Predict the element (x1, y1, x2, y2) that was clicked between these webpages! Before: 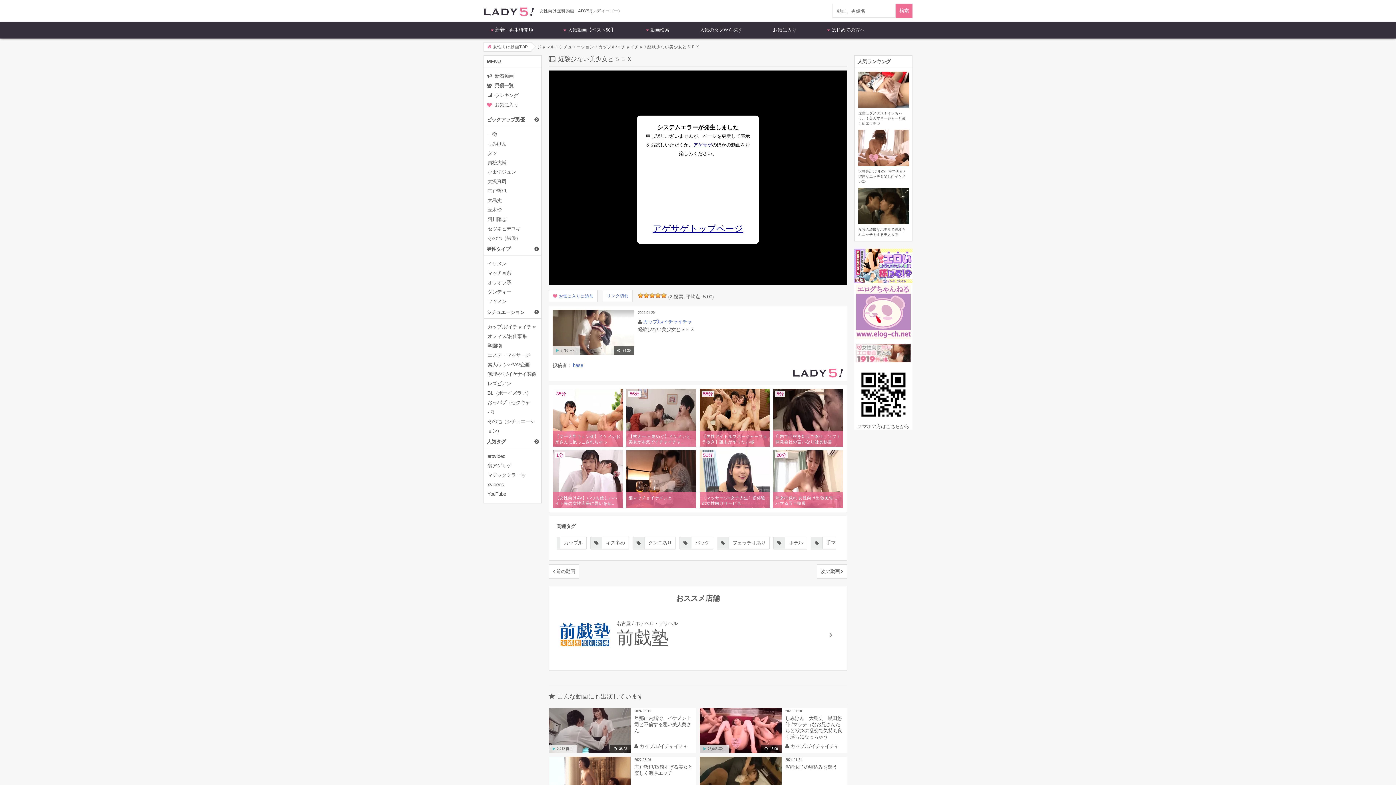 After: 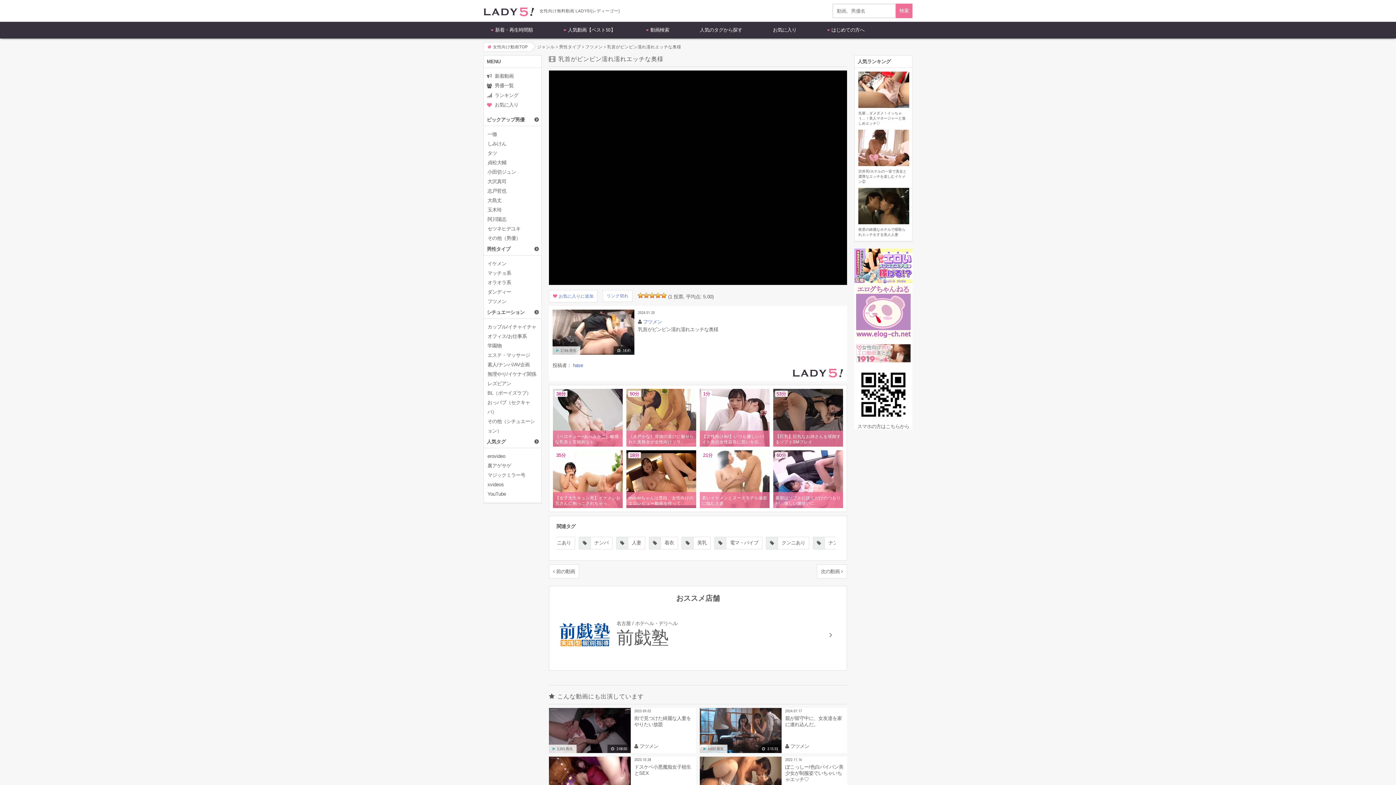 Action: bbox: (549, 564, 579, 578) label: 前の動画